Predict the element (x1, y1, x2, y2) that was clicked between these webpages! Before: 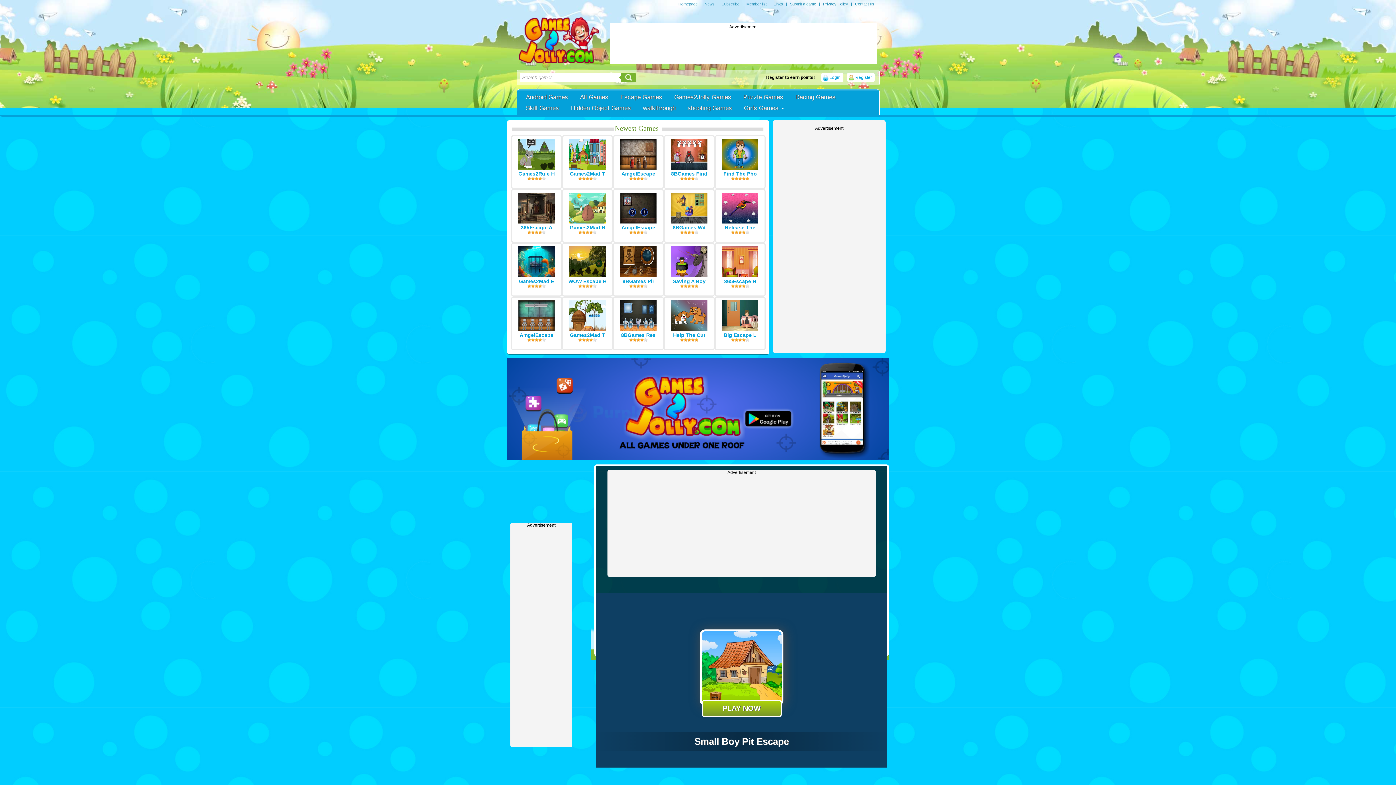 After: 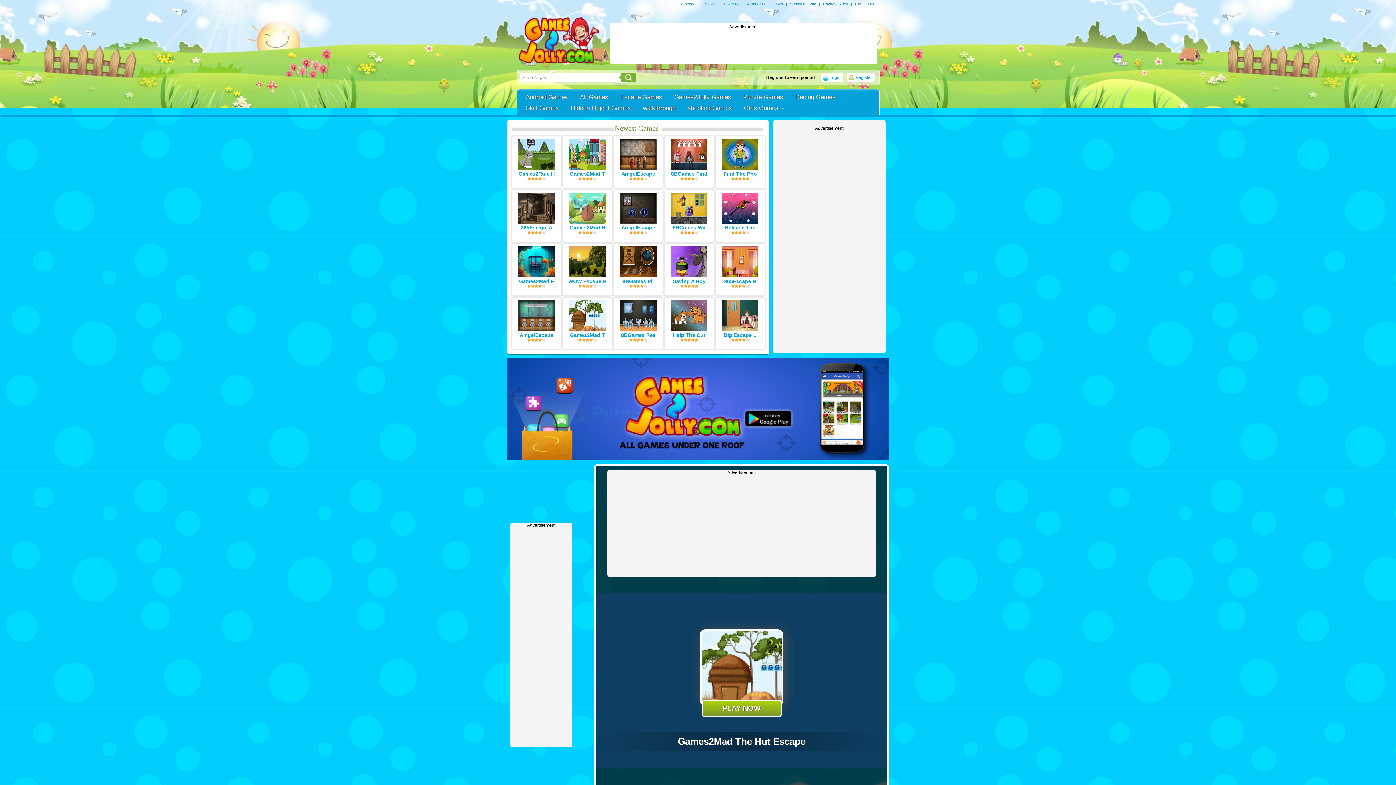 Action: bbox: (569, 326, 605, 332)